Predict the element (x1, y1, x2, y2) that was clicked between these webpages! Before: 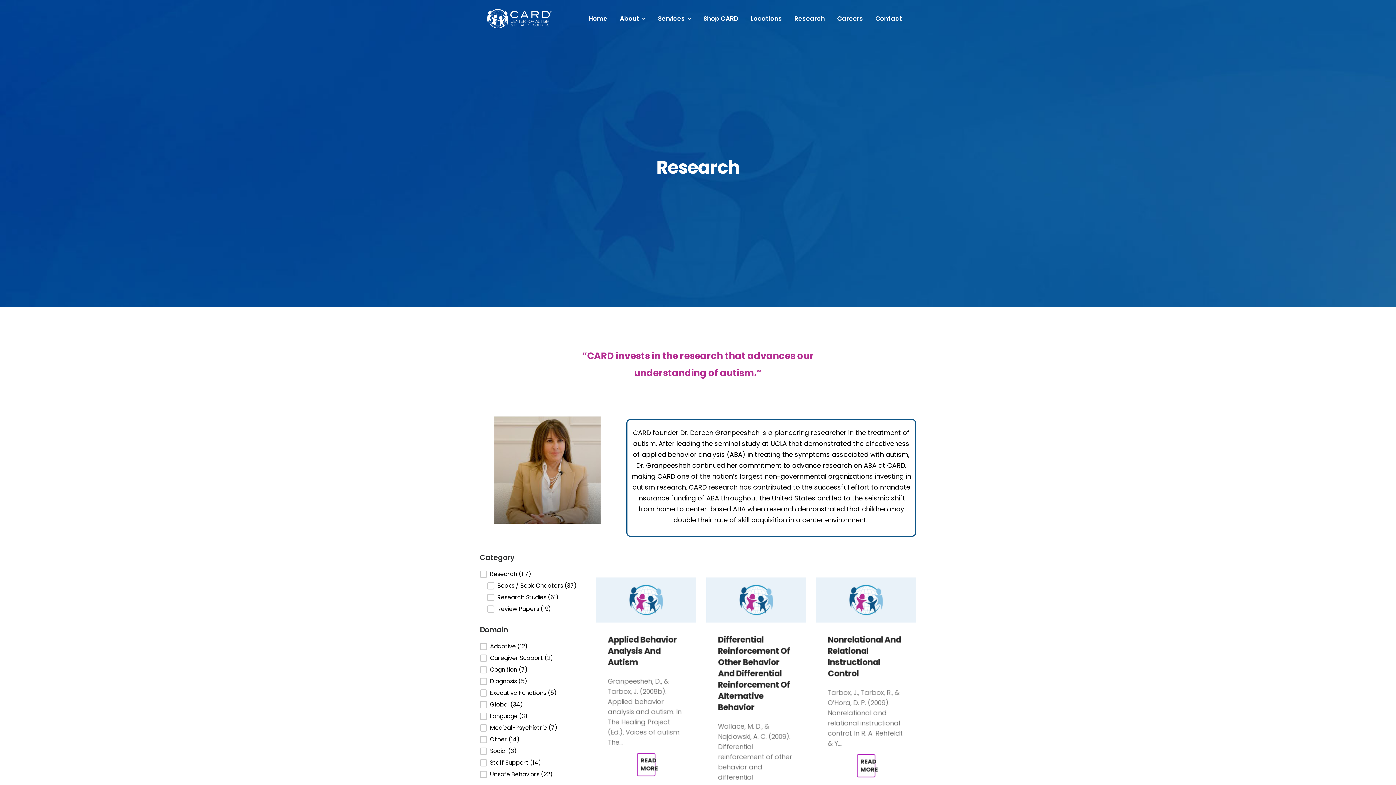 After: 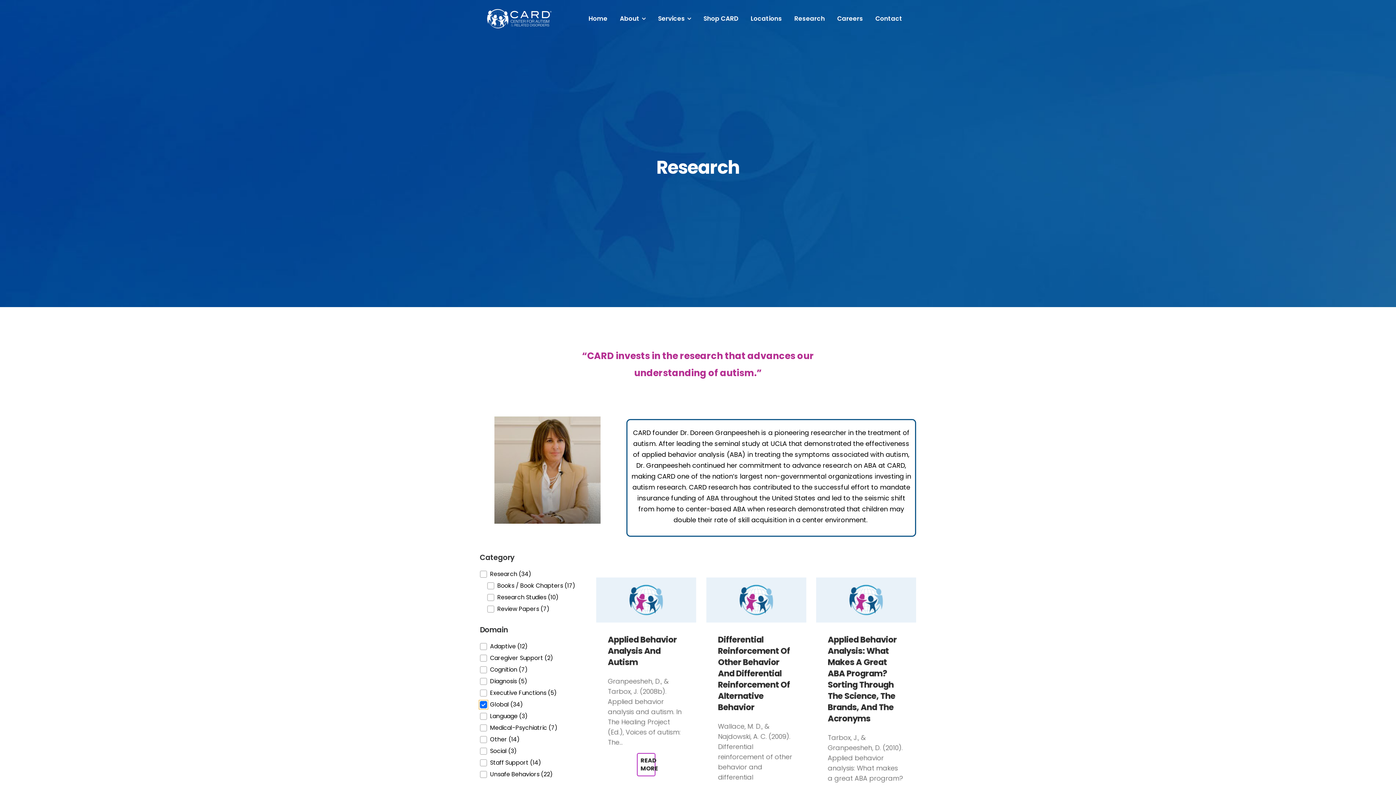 Action: label: Global (34) bbox: (480, 701, 585, 708)